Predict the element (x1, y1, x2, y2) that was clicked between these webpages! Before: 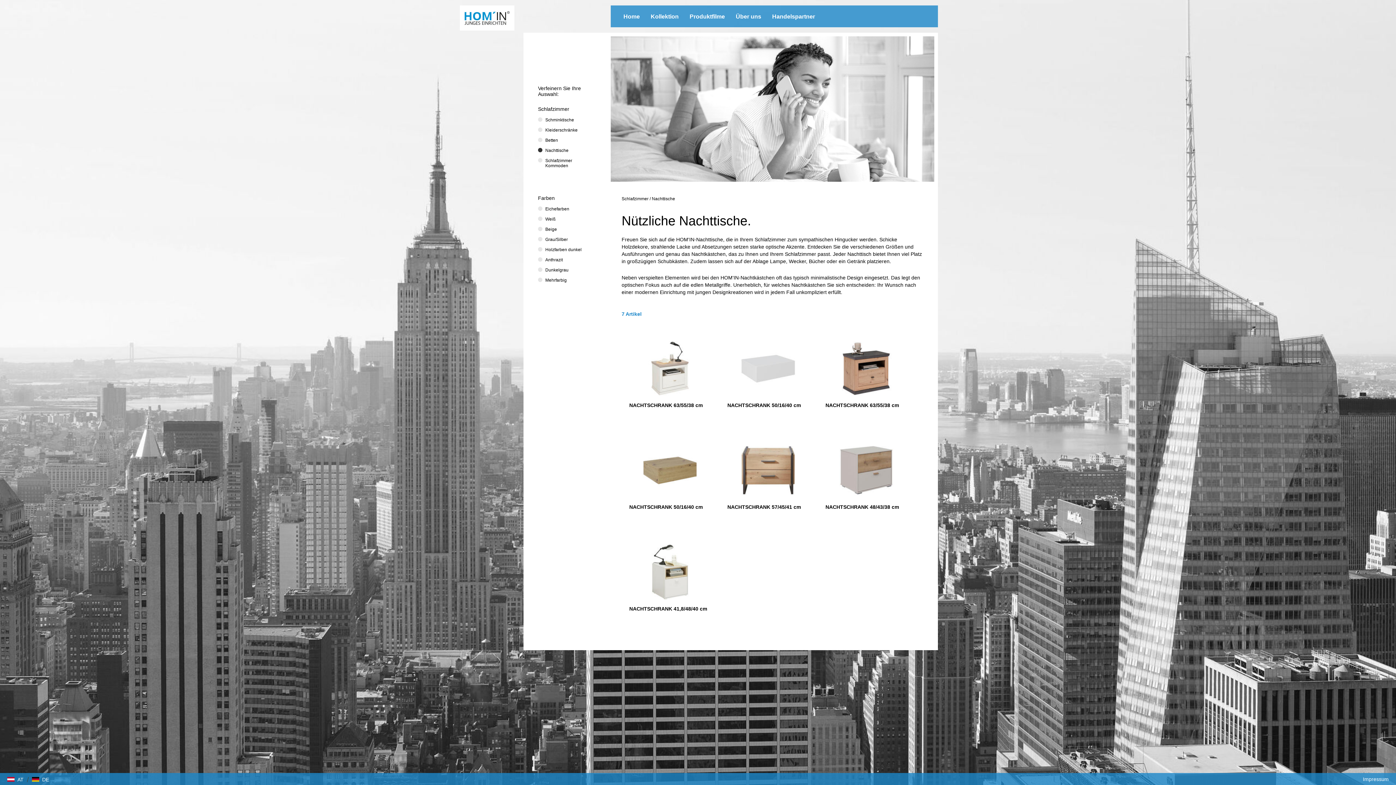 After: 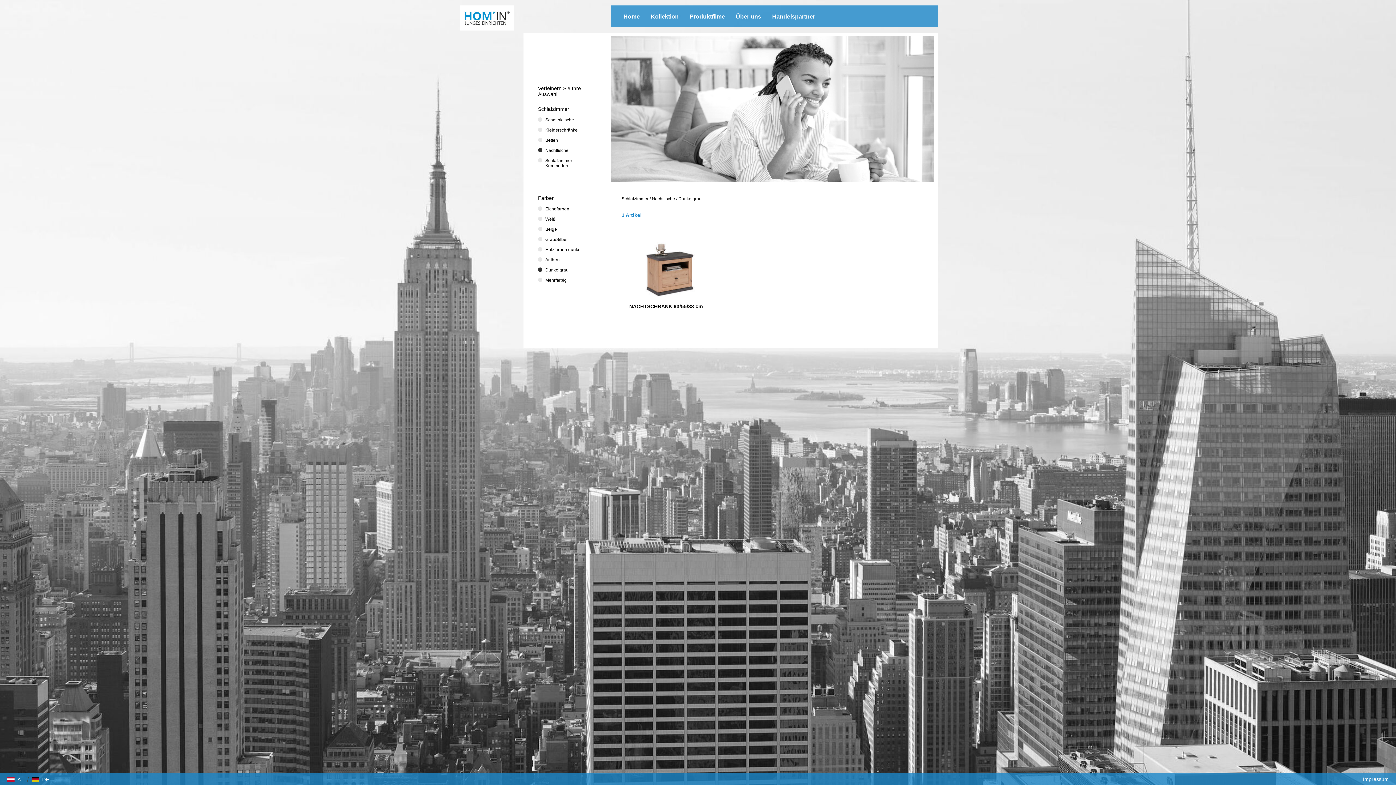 Action: bbox: (538, 267, 596, 272) label: Dunkelgrau